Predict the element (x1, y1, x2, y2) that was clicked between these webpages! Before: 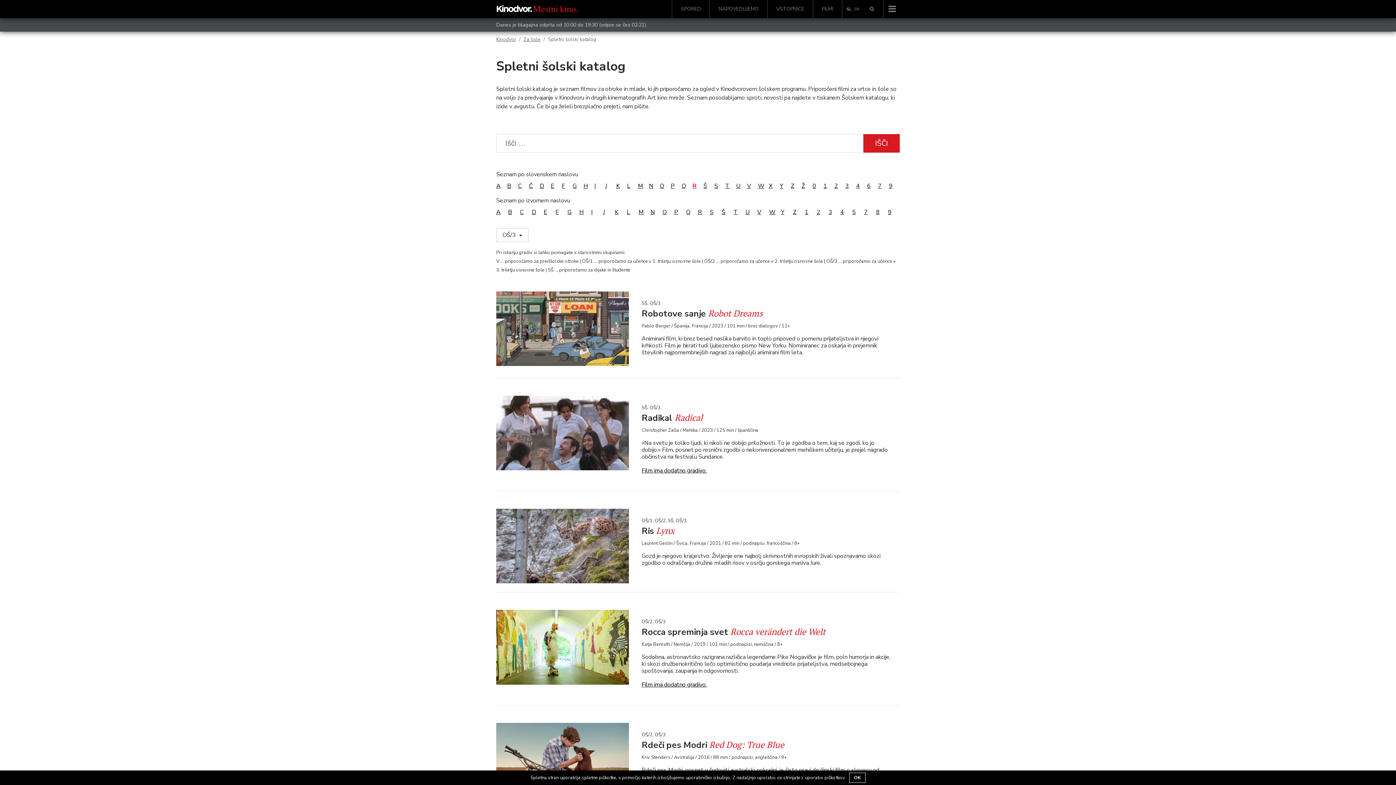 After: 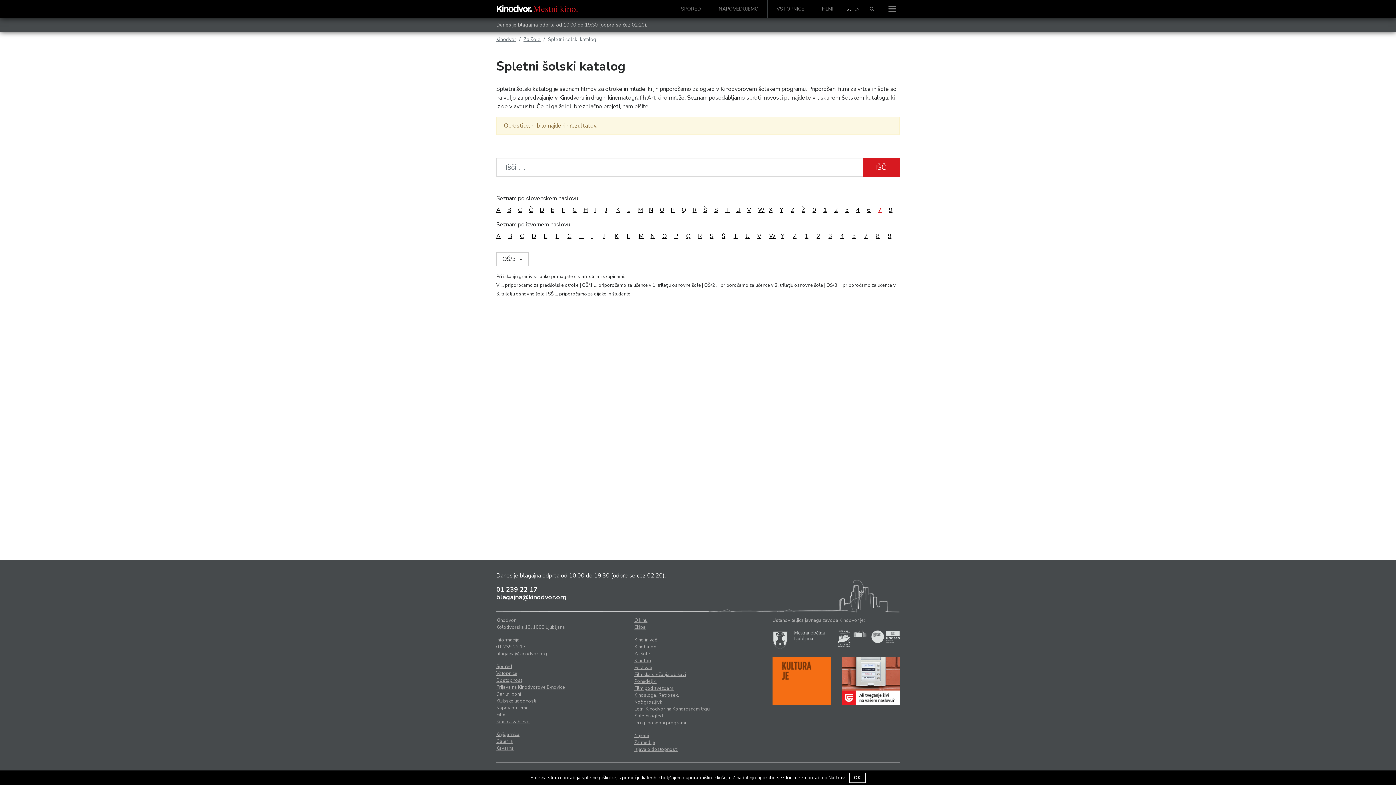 Action: bbox: (878, 182, 881, 190) label: 7